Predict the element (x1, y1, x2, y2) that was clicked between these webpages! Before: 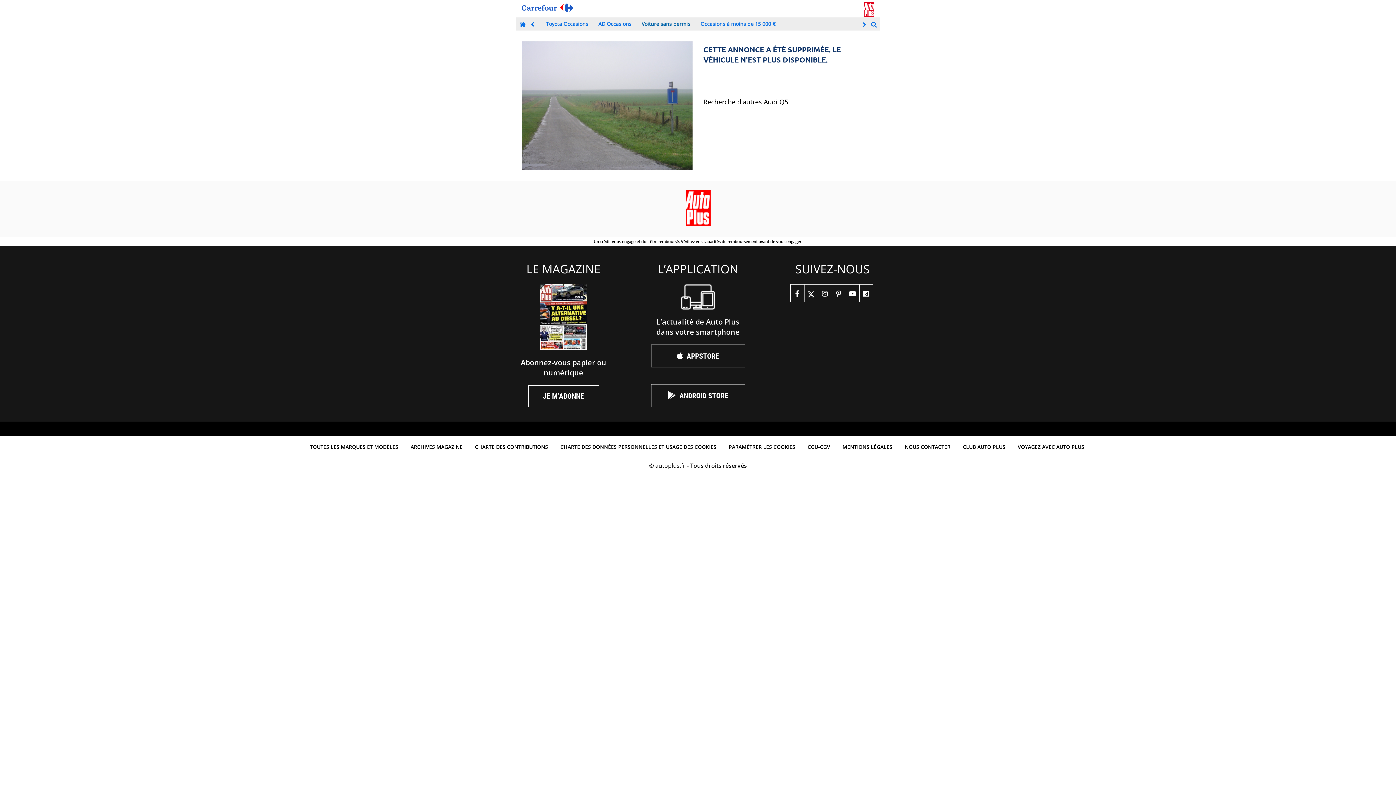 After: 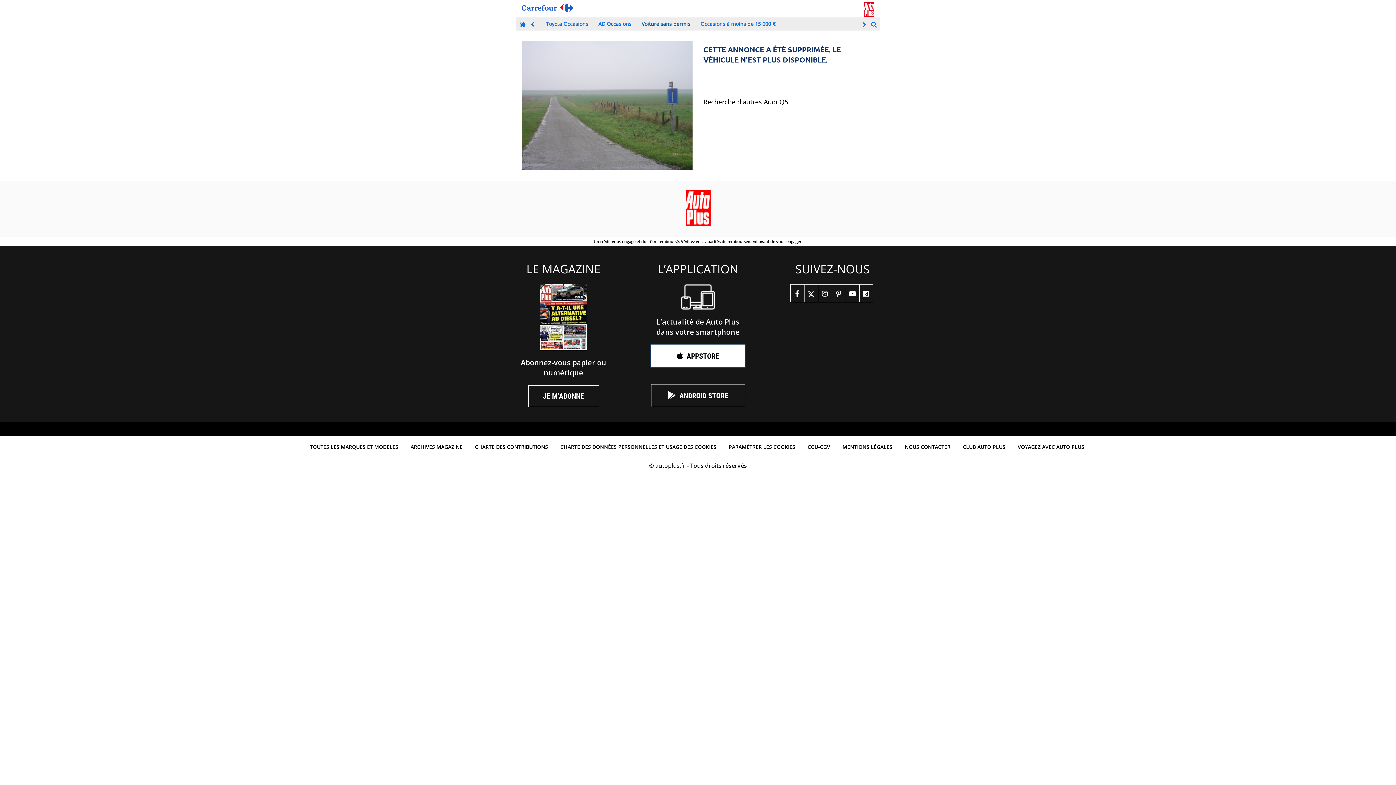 Action: label: APPSTORE bbox: (651, 344, 745, 367)